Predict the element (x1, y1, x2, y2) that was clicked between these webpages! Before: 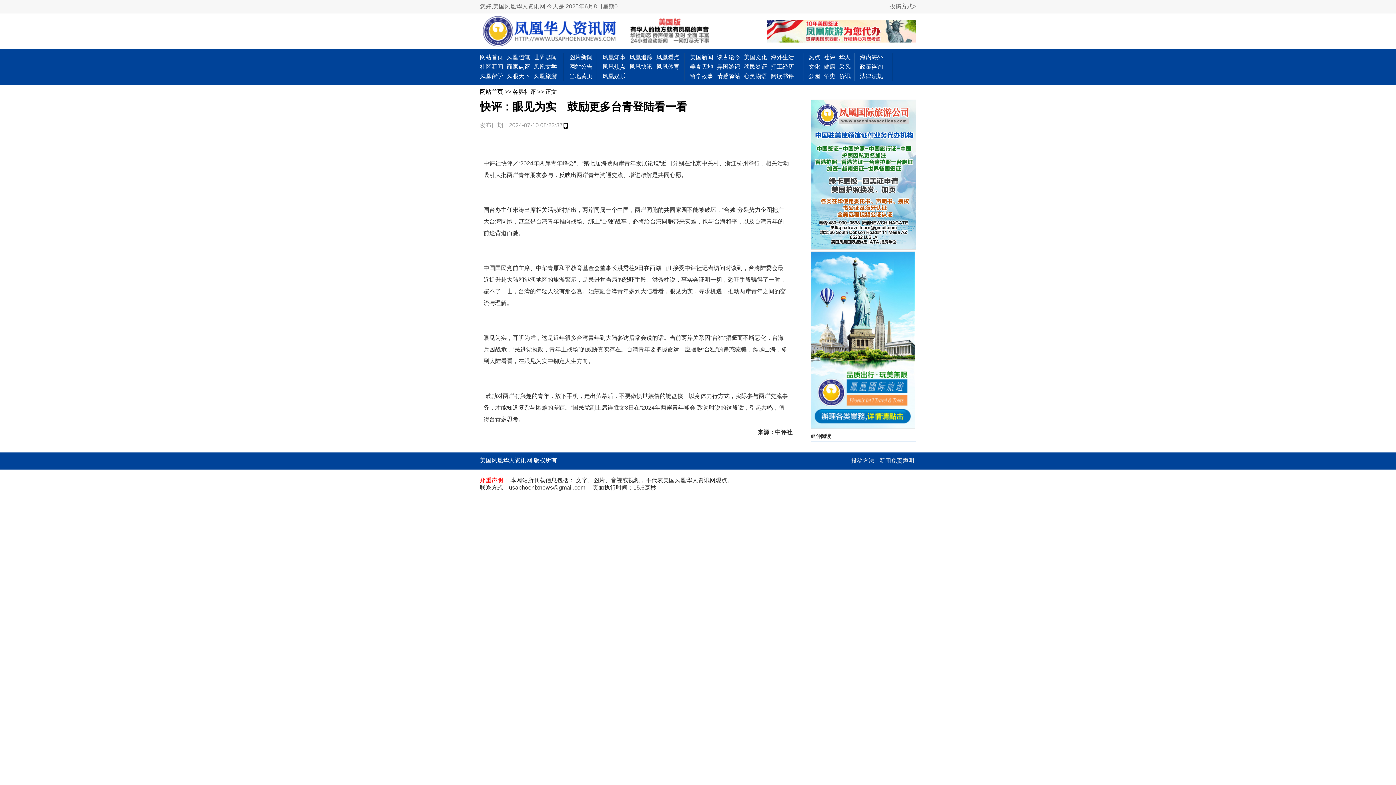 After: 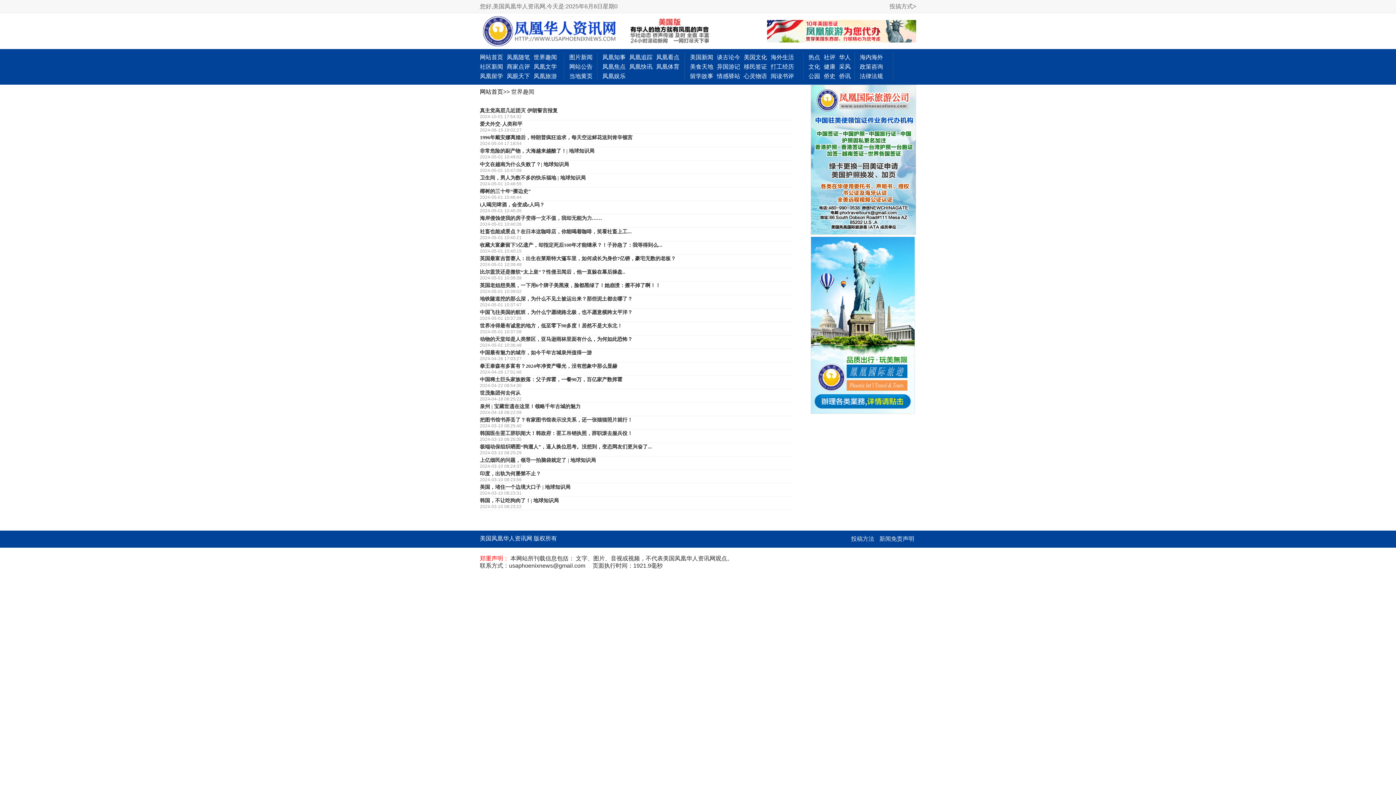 Action: bbox: (533, 52, 559, 62) label: 世界趣闻